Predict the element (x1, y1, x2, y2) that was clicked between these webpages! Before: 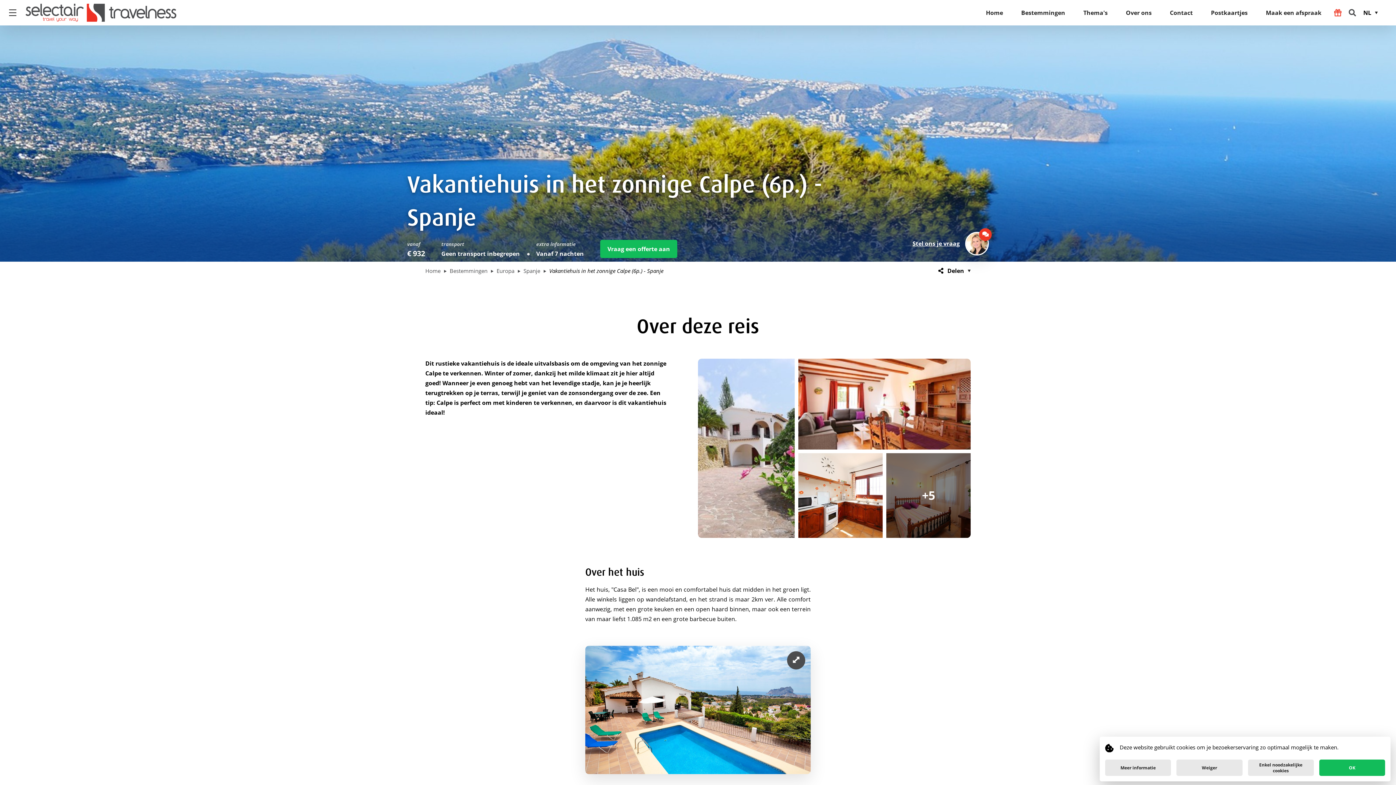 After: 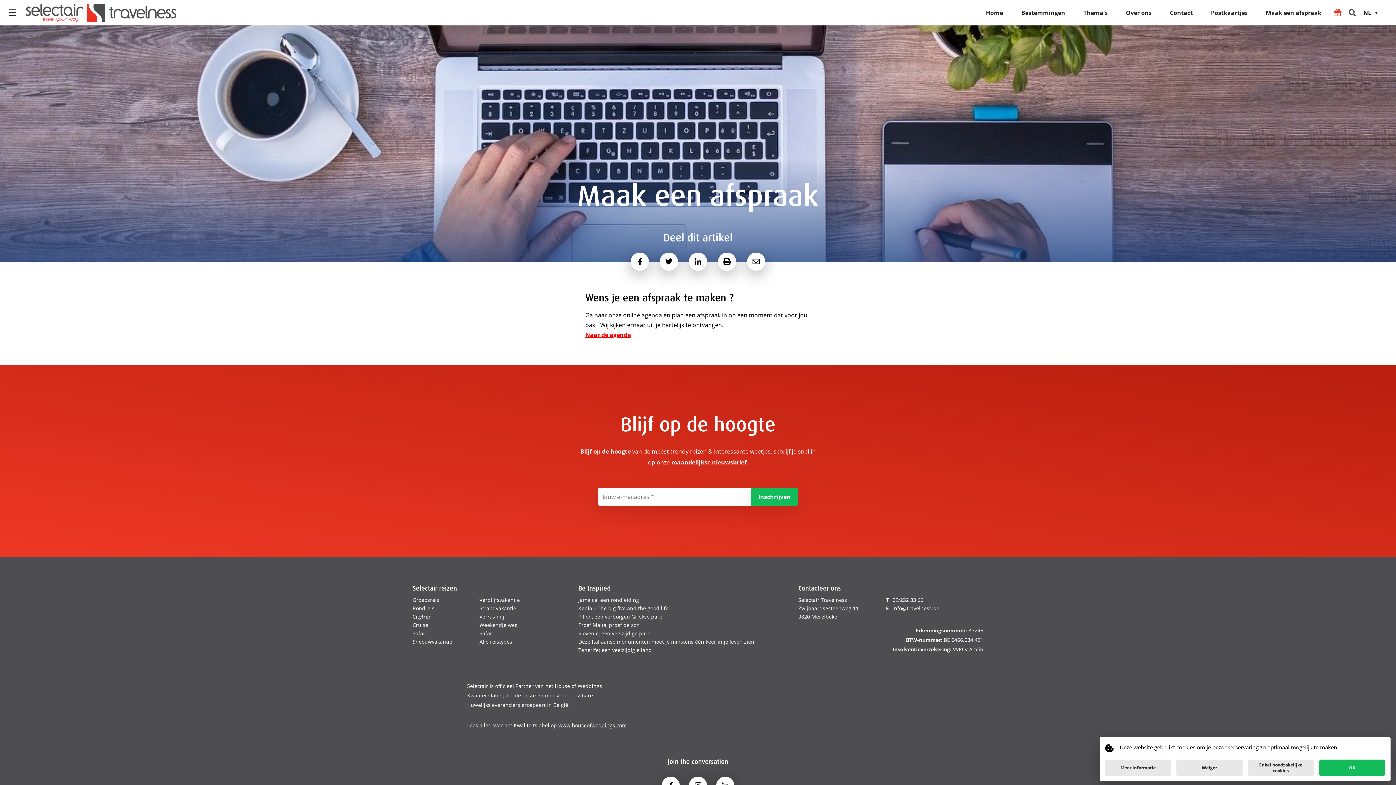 Action: bbox: (1266, 0, 1321, 25) label: Maak een afspraak